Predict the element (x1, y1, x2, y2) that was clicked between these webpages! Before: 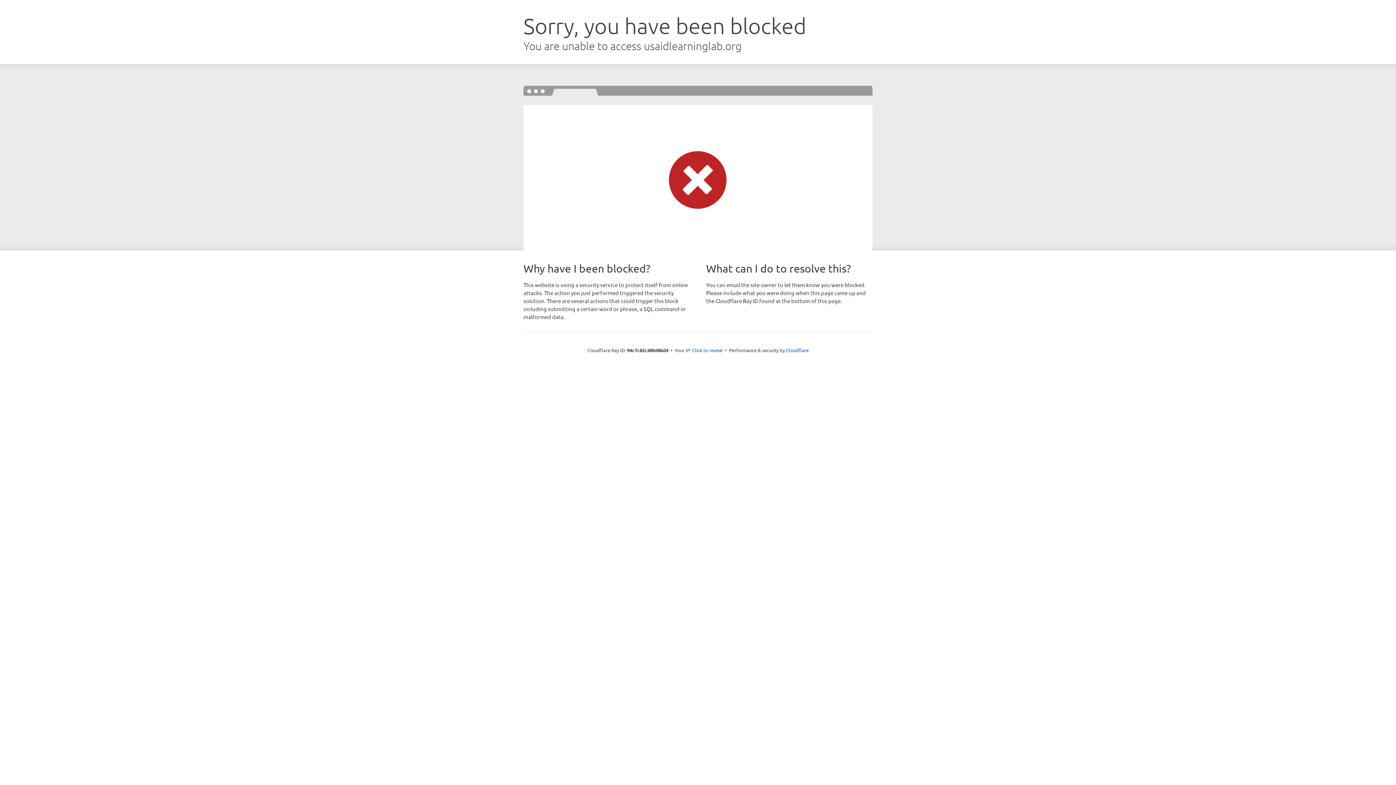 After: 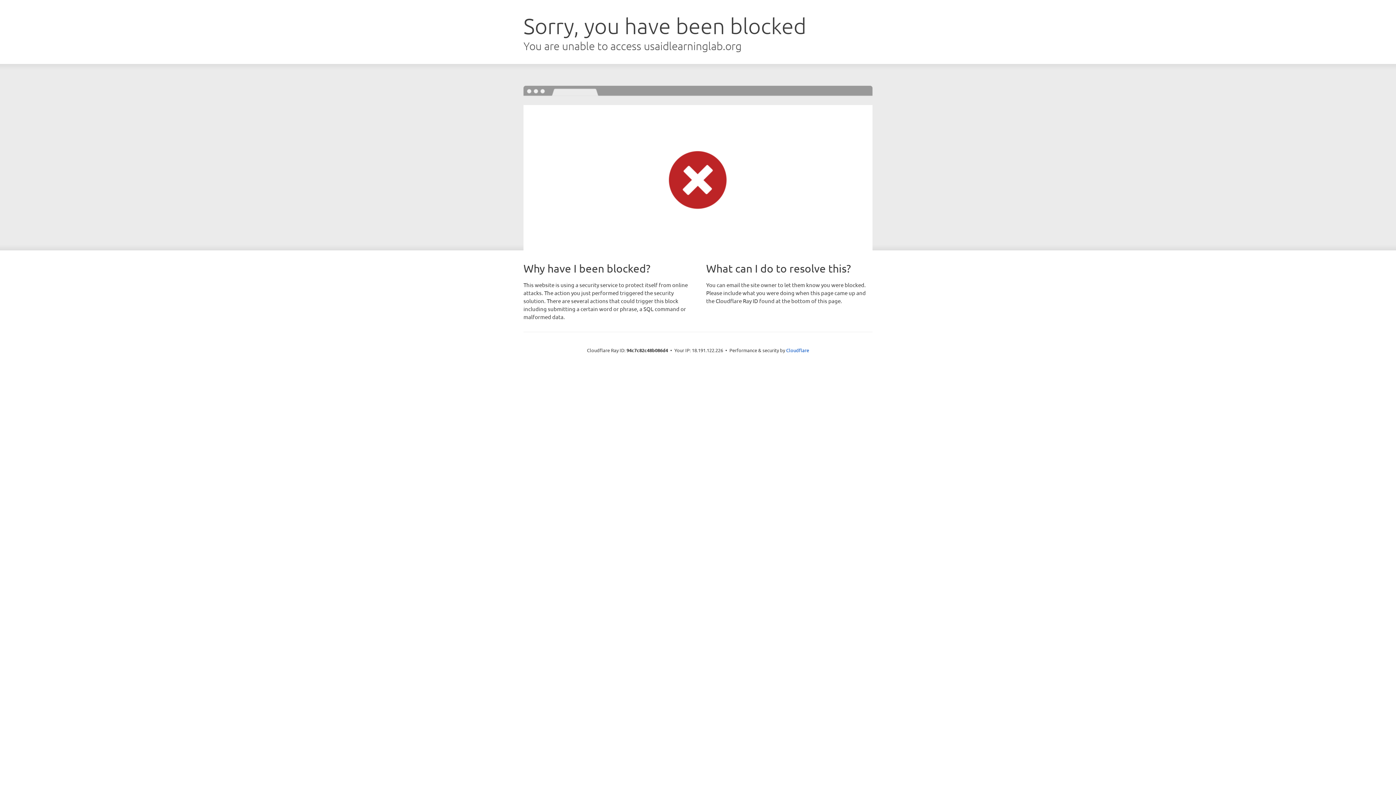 Action: bbox: (692, 346, 722, 353) label: Click to reveal